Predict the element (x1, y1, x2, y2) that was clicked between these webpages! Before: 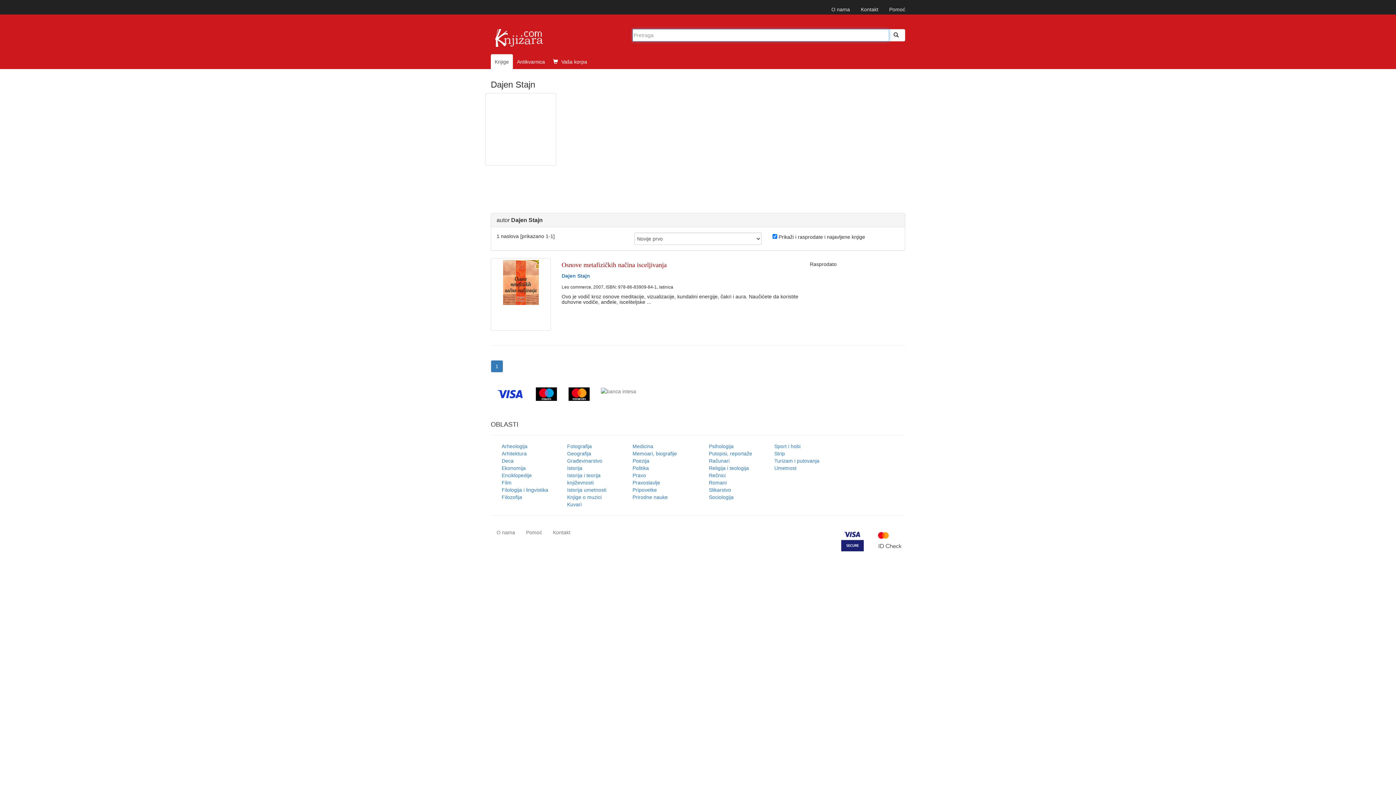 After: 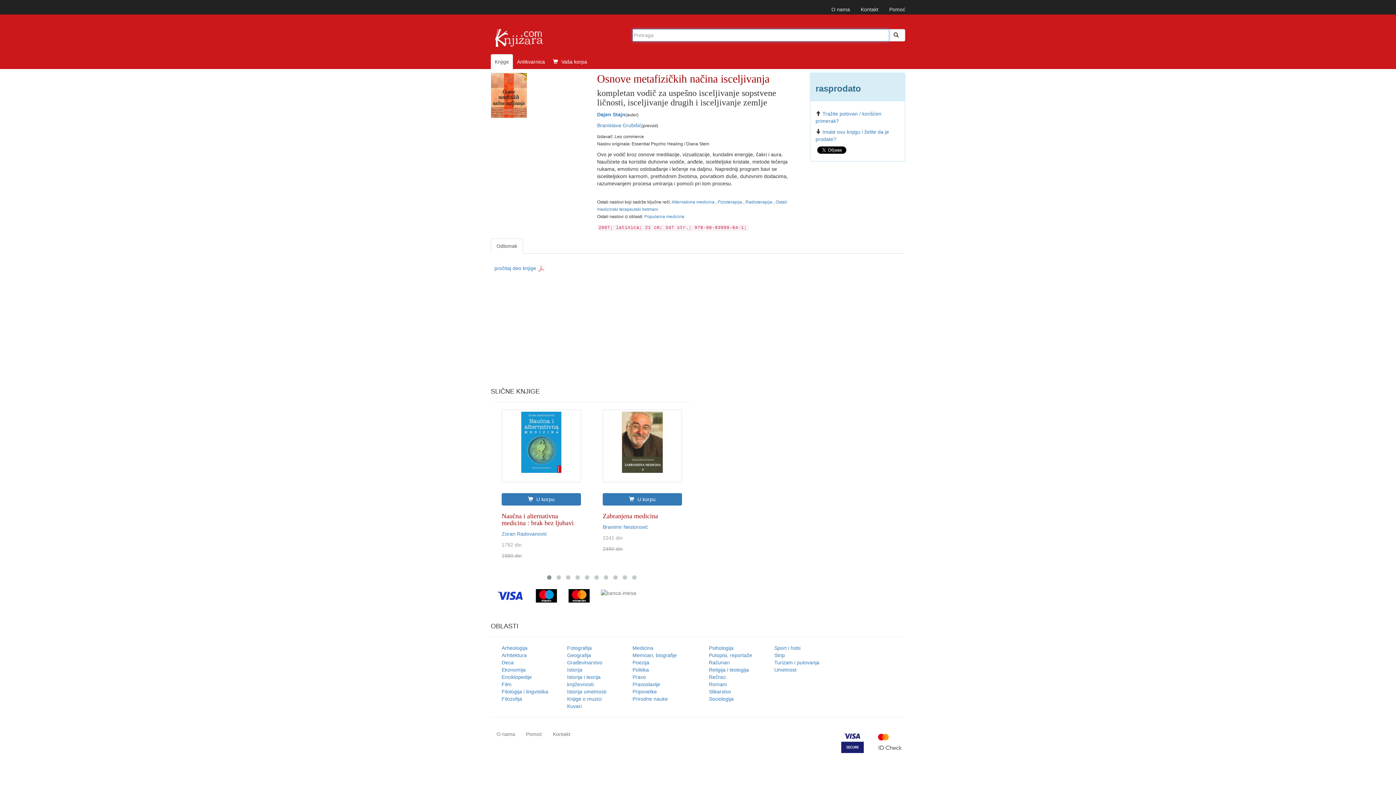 Action: bbox: (561, 261, 666, 268) label: Osnove metafizičkih načina isceljivanja